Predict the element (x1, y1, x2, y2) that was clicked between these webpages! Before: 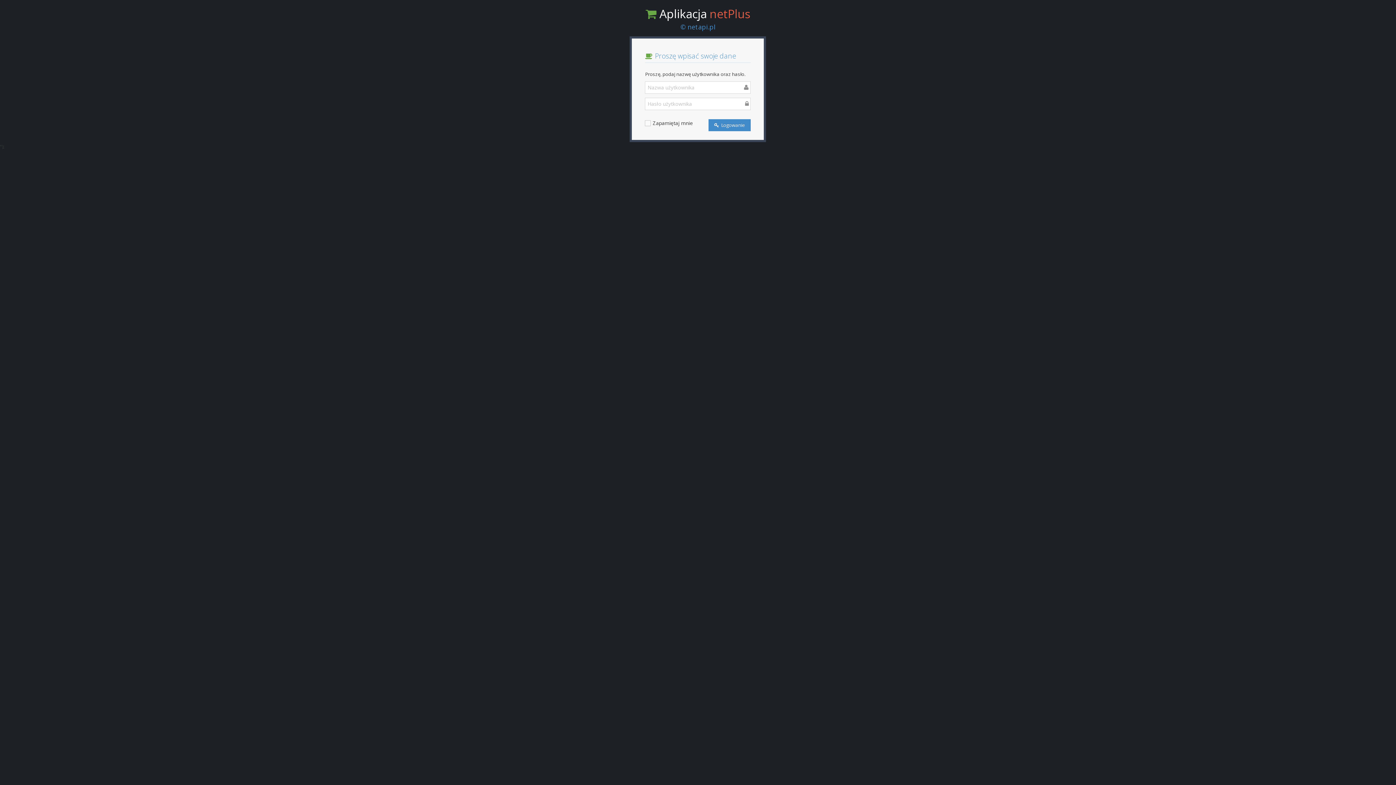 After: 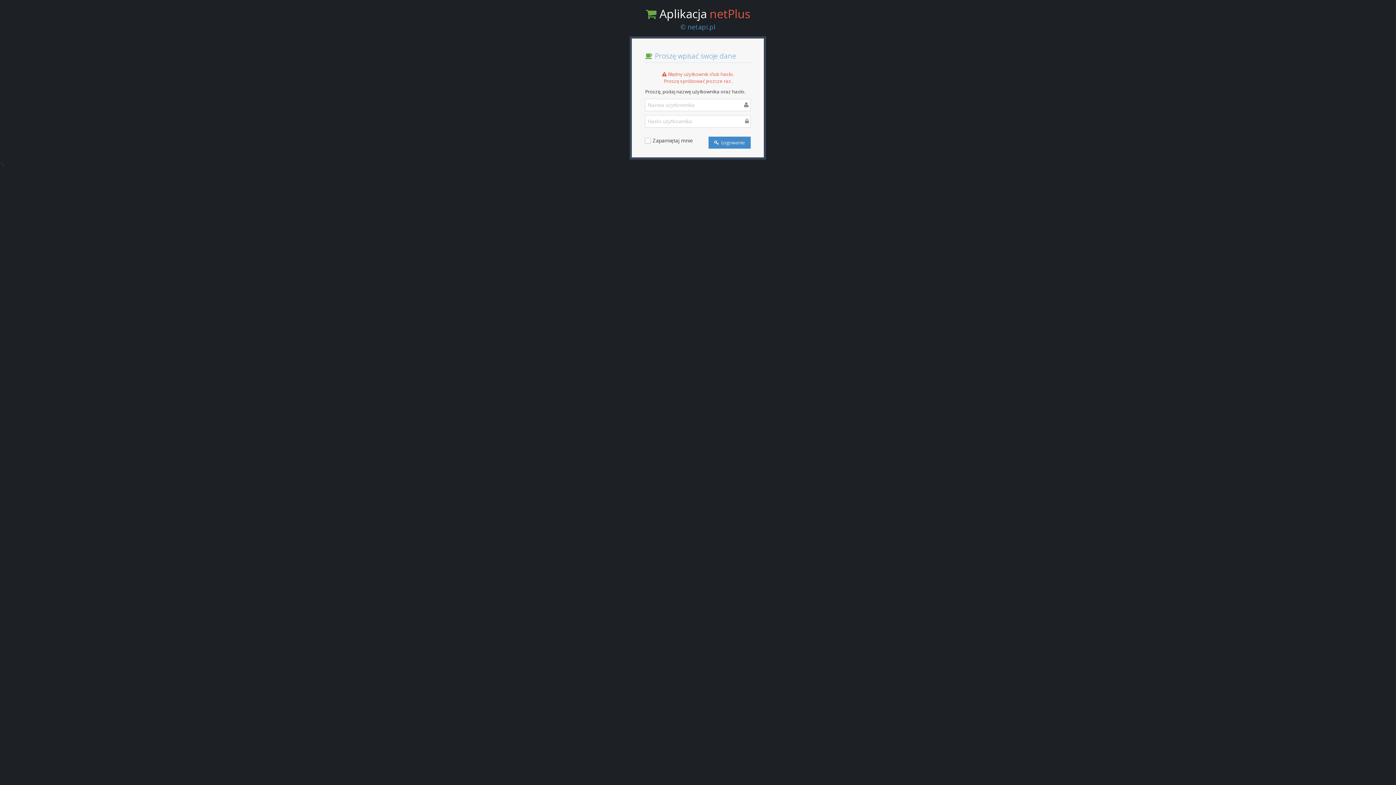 Action: bbox: (708, 119, 751, 131) label:  Logowanie